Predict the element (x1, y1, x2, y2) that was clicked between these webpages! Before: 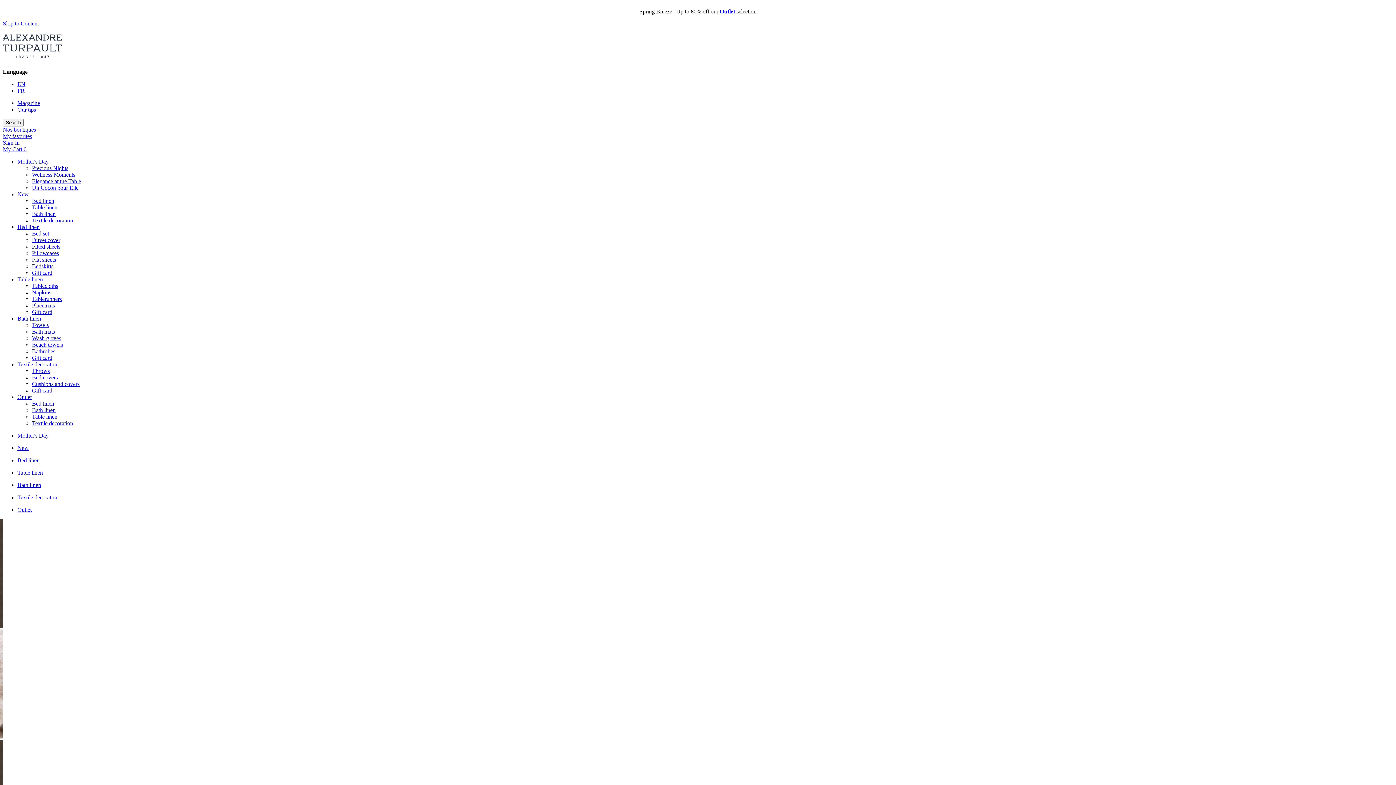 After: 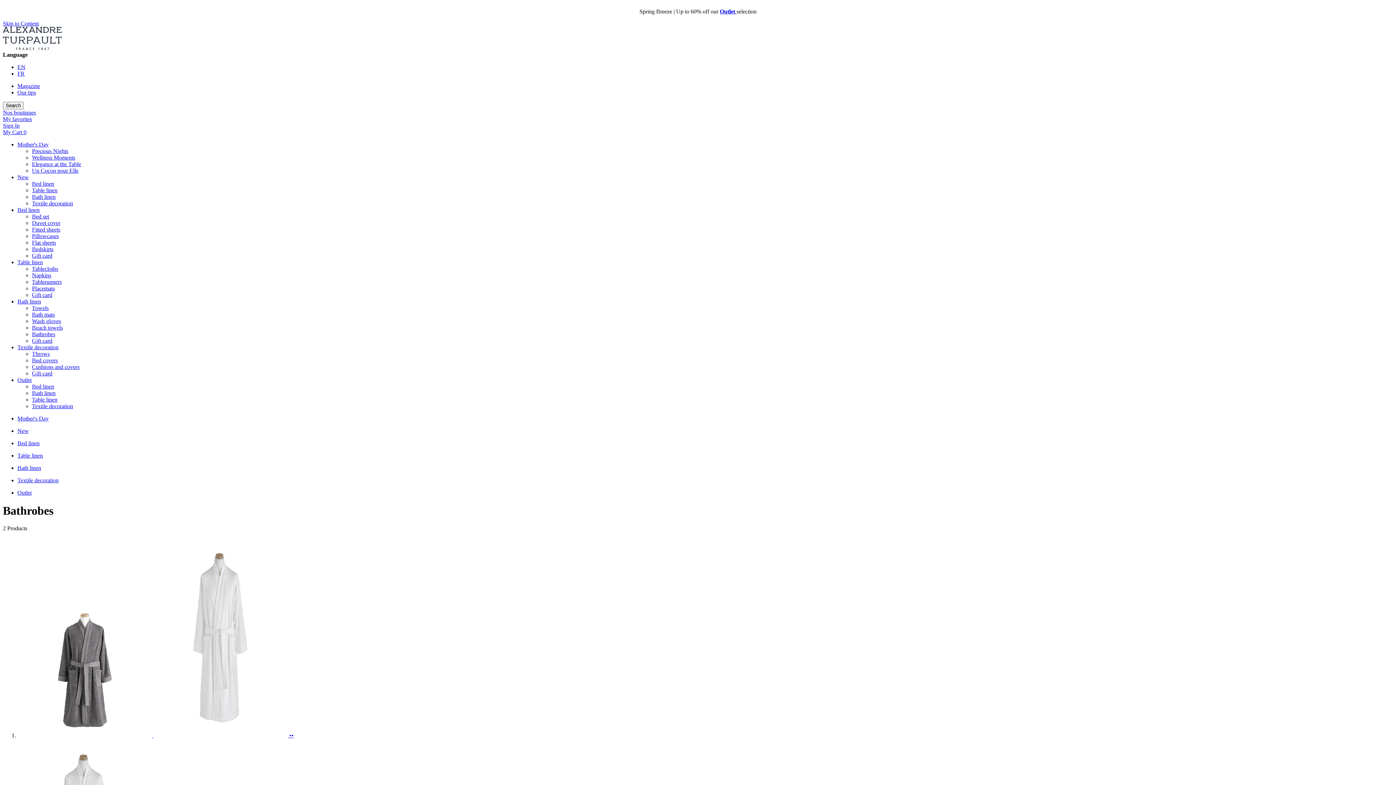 Action: label: Bathrobes bbox: (32, 348, 55, 354)